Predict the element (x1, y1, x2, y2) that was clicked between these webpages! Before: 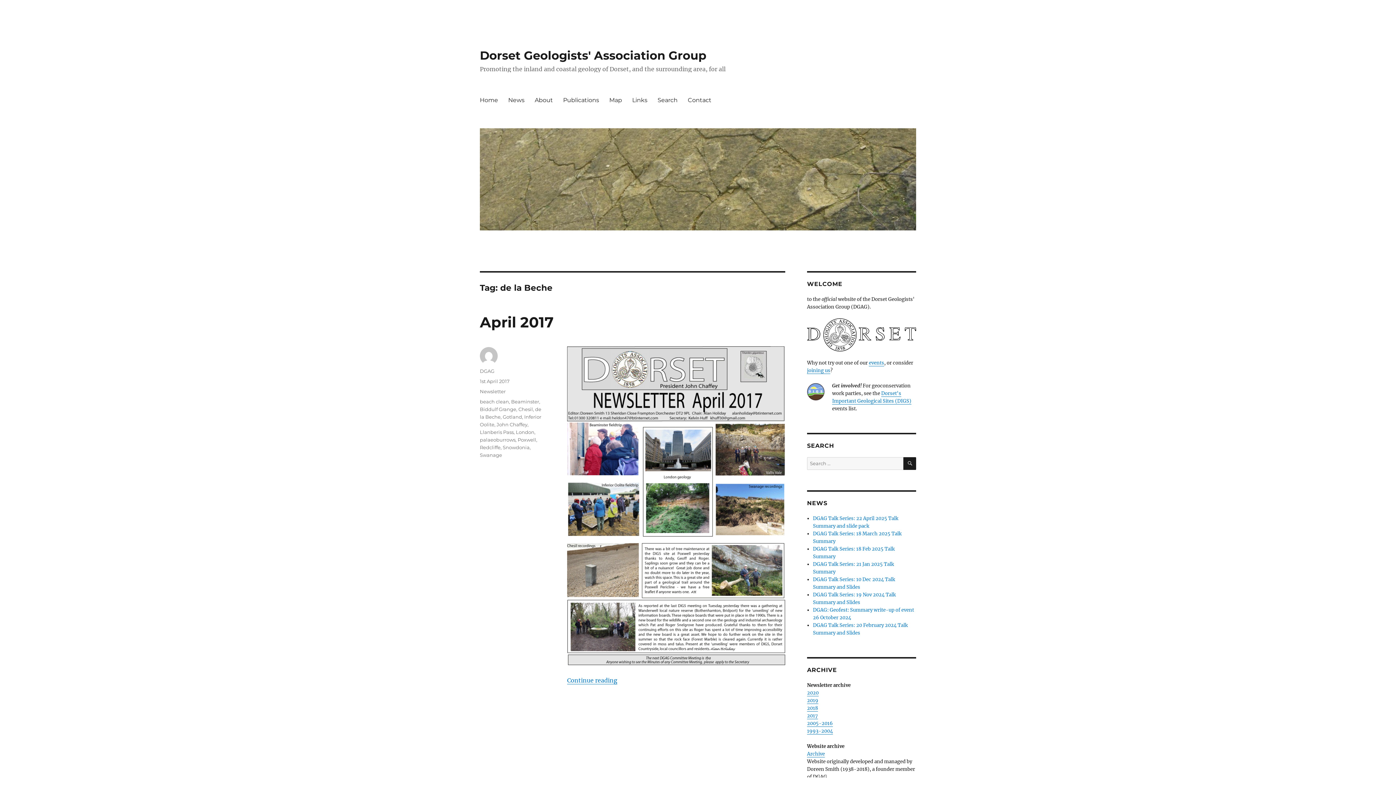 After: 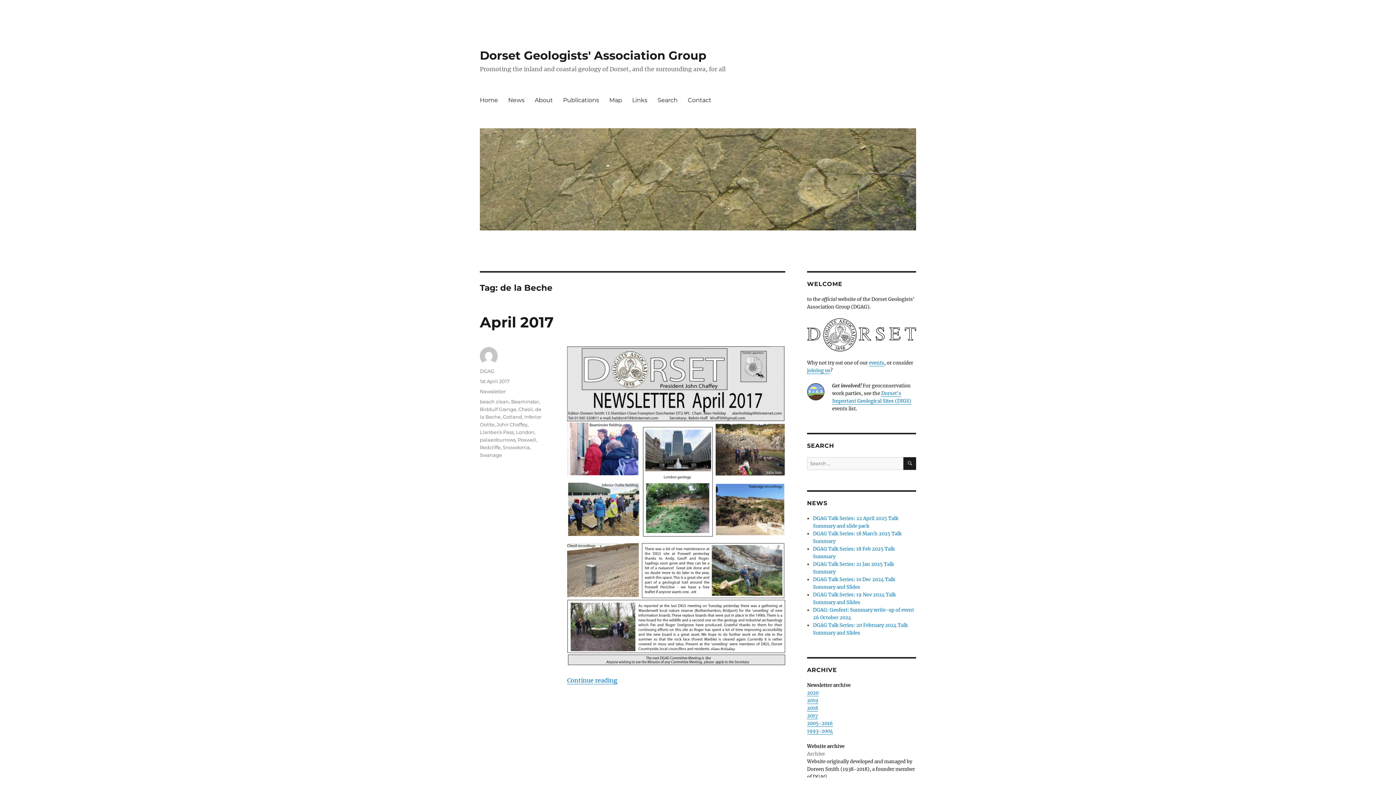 Action: label: Archive bbox: (807, 751, 825, 757)